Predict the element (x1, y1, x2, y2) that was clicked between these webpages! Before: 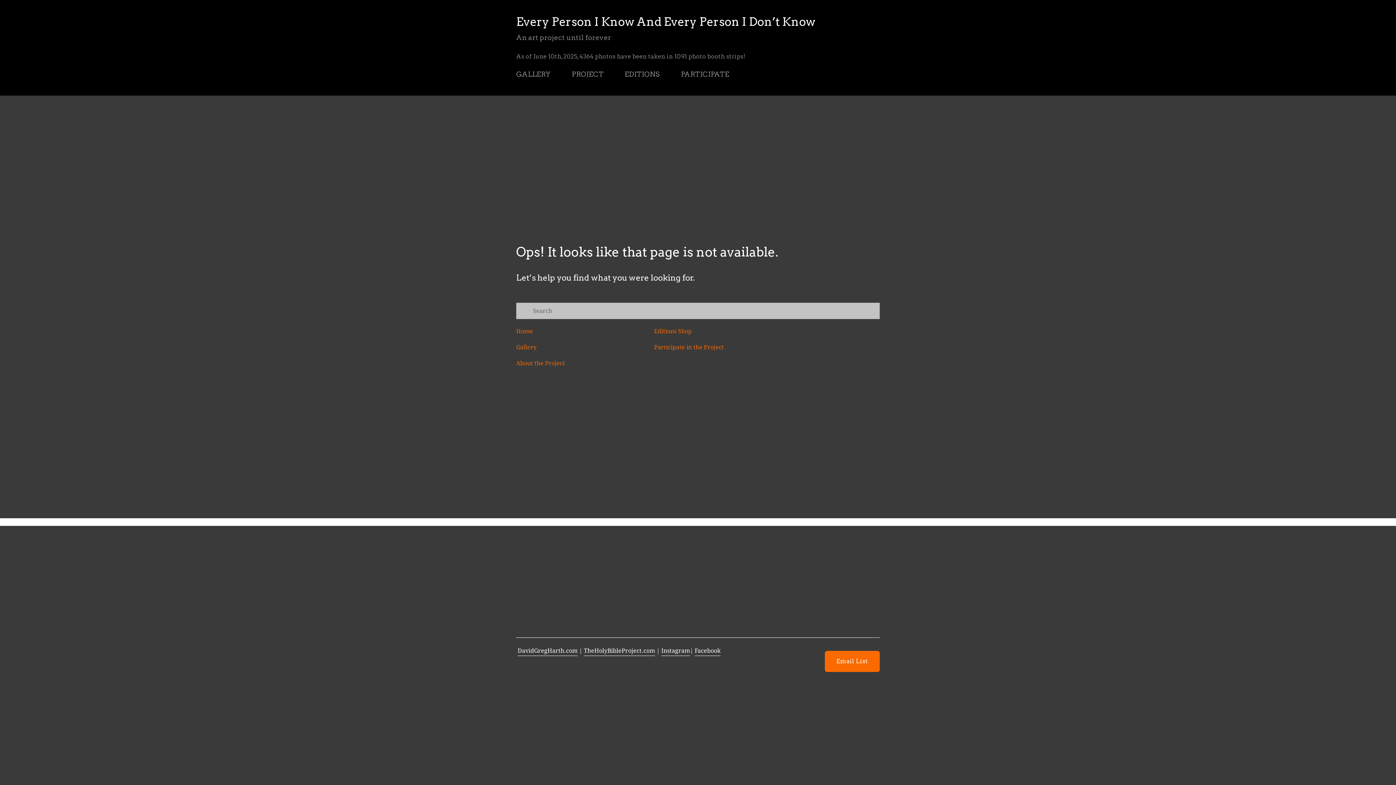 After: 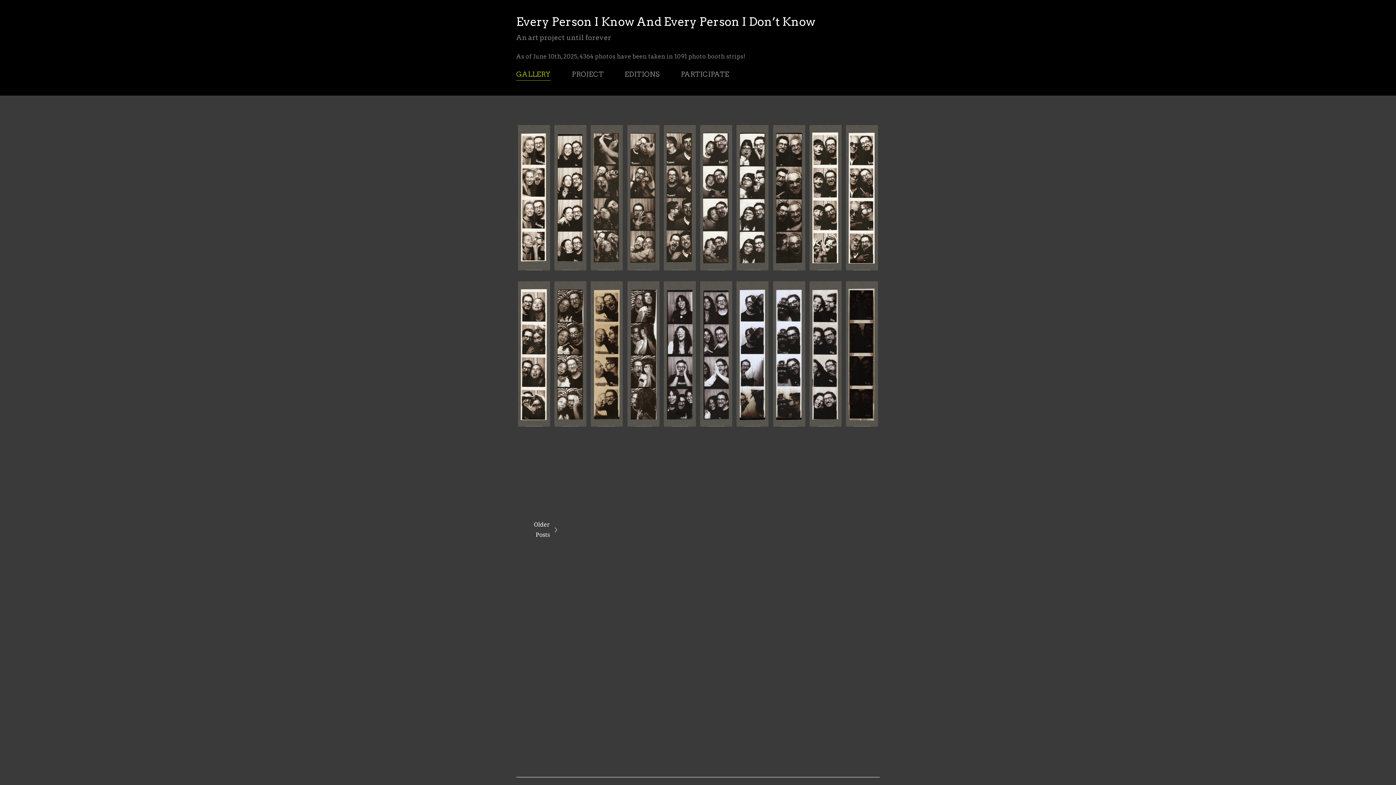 Action: bbox: (516, 344, 536, 351) label: Gallery